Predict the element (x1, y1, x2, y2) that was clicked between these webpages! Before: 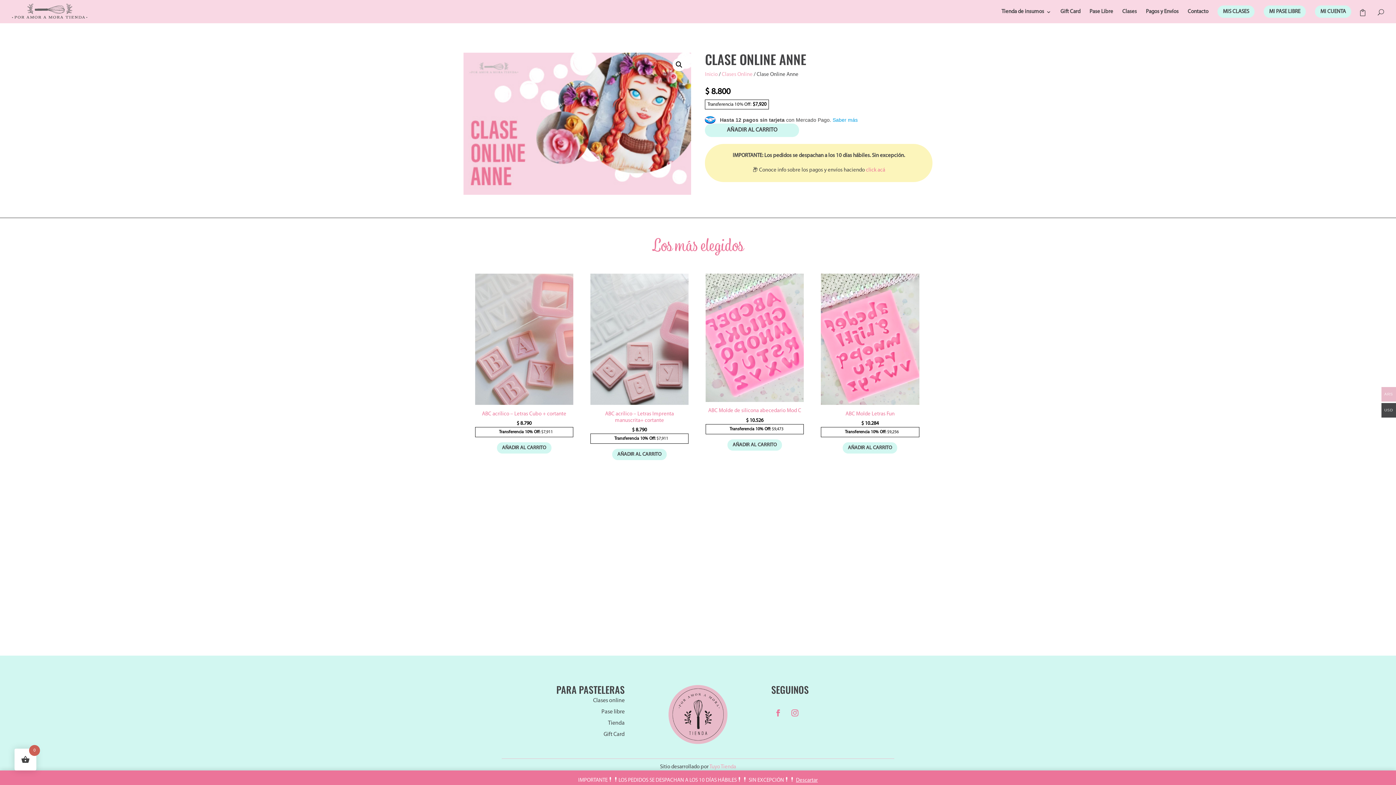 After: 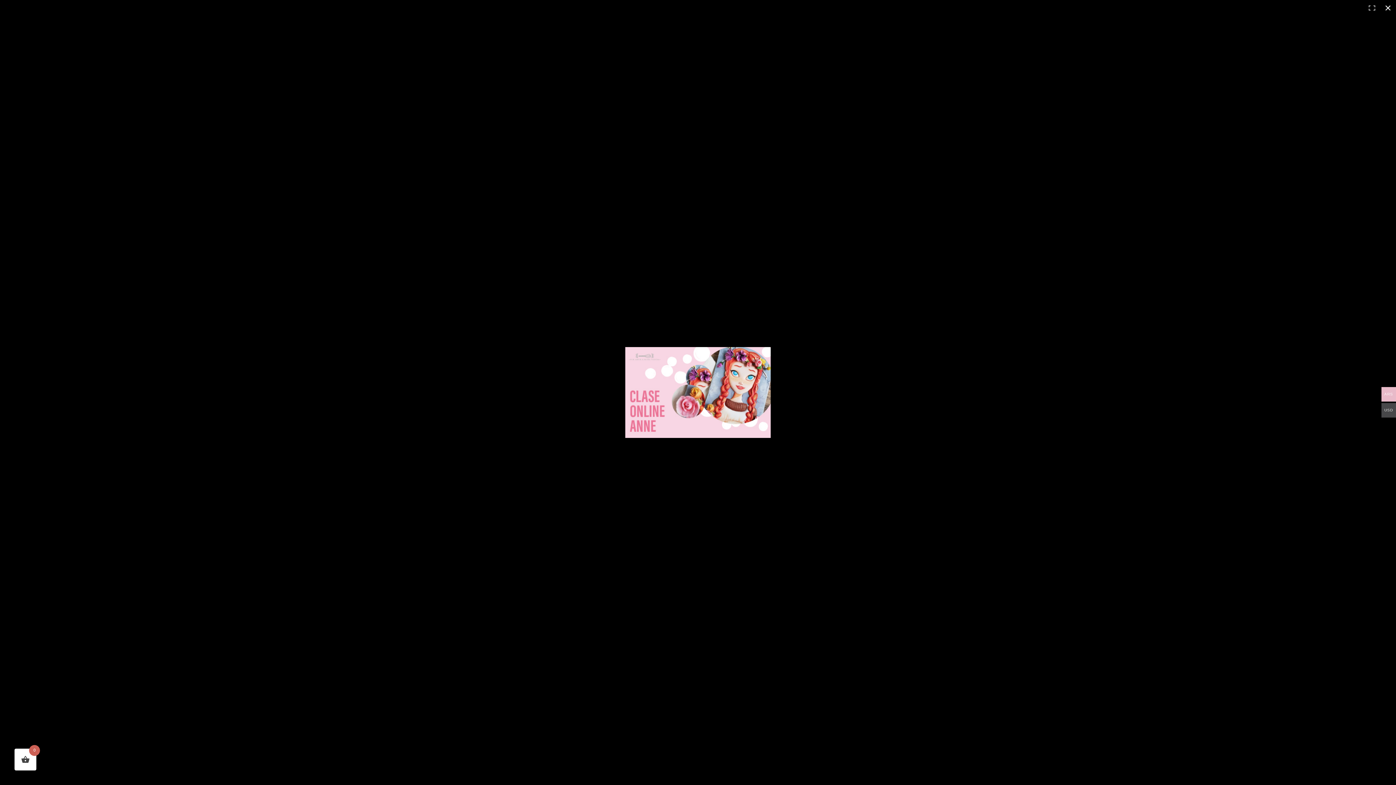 Action: label: Ver galería de imágenes a pantalla completa bbox: (672, 58, 685, 71)